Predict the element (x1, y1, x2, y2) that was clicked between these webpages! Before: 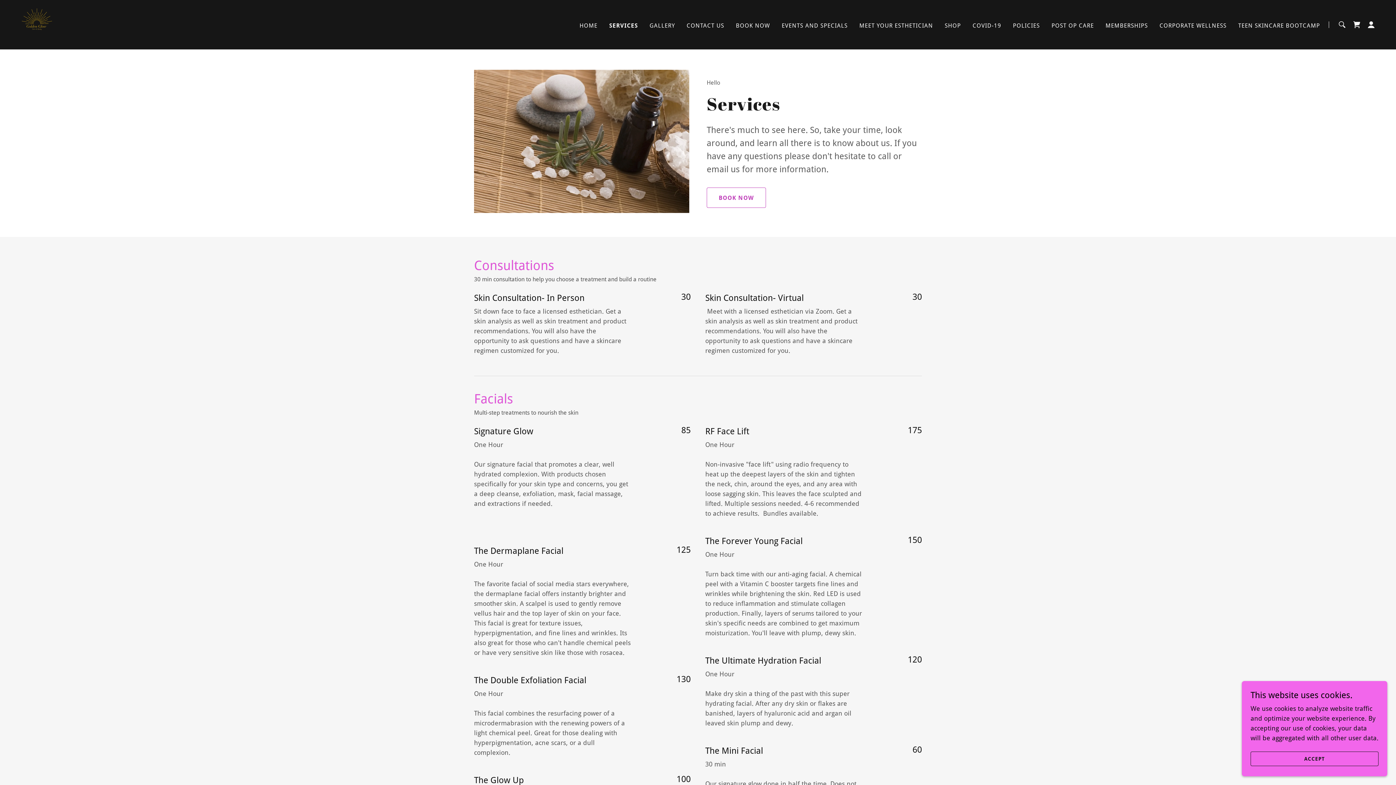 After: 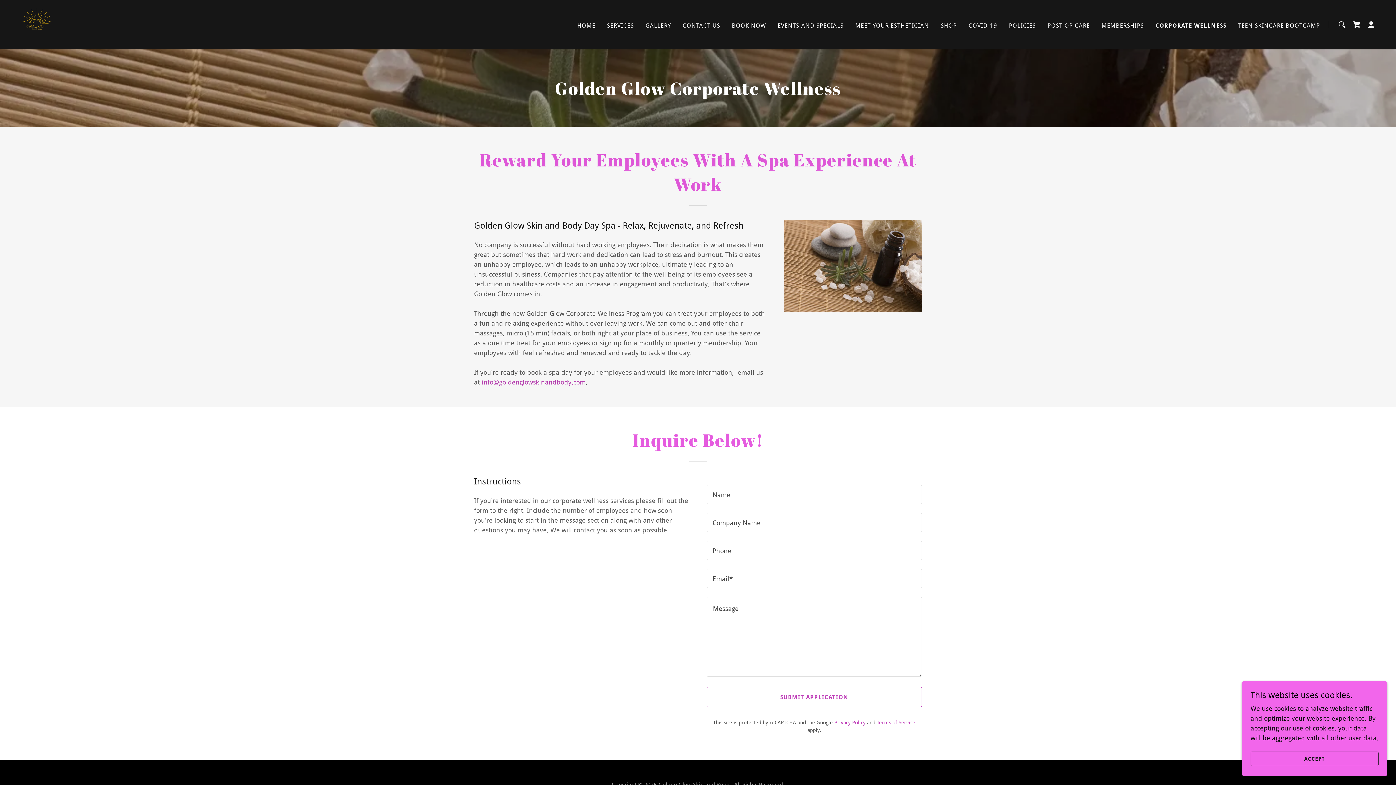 Action: bbox: (1157, 19, 1229, 32) label: CORPORATE WELLNESS